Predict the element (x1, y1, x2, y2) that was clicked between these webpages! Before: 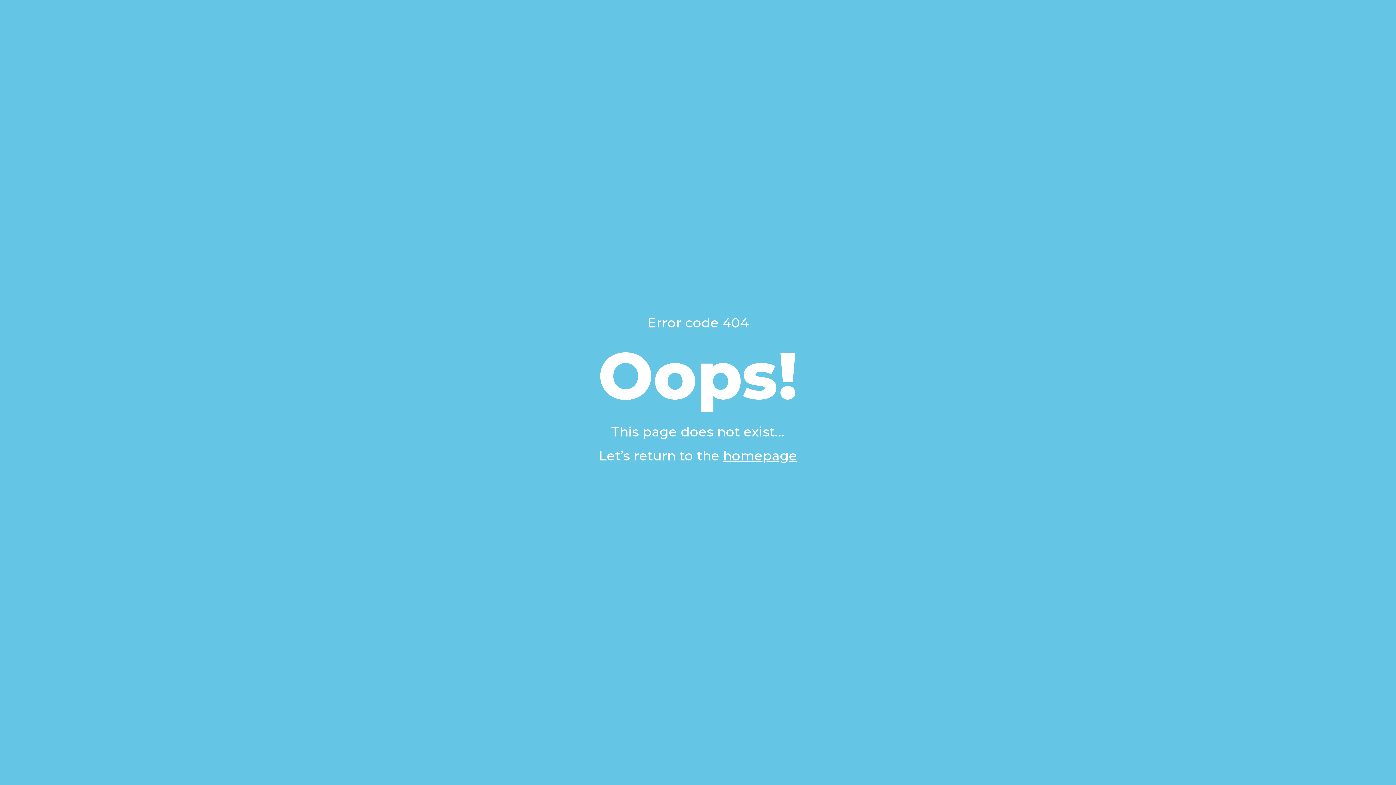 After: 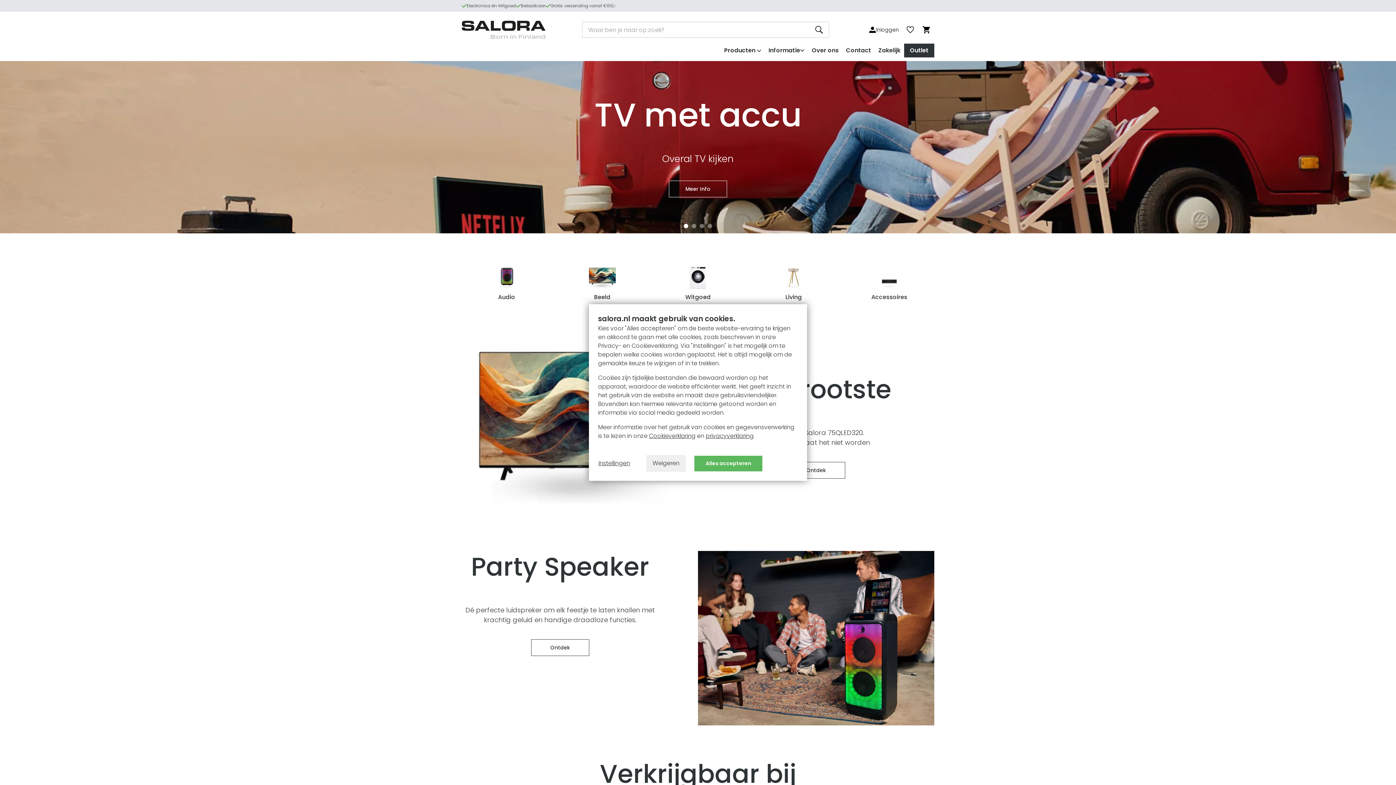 Action: bbox: (723, 448, 797, 464) label: homepage